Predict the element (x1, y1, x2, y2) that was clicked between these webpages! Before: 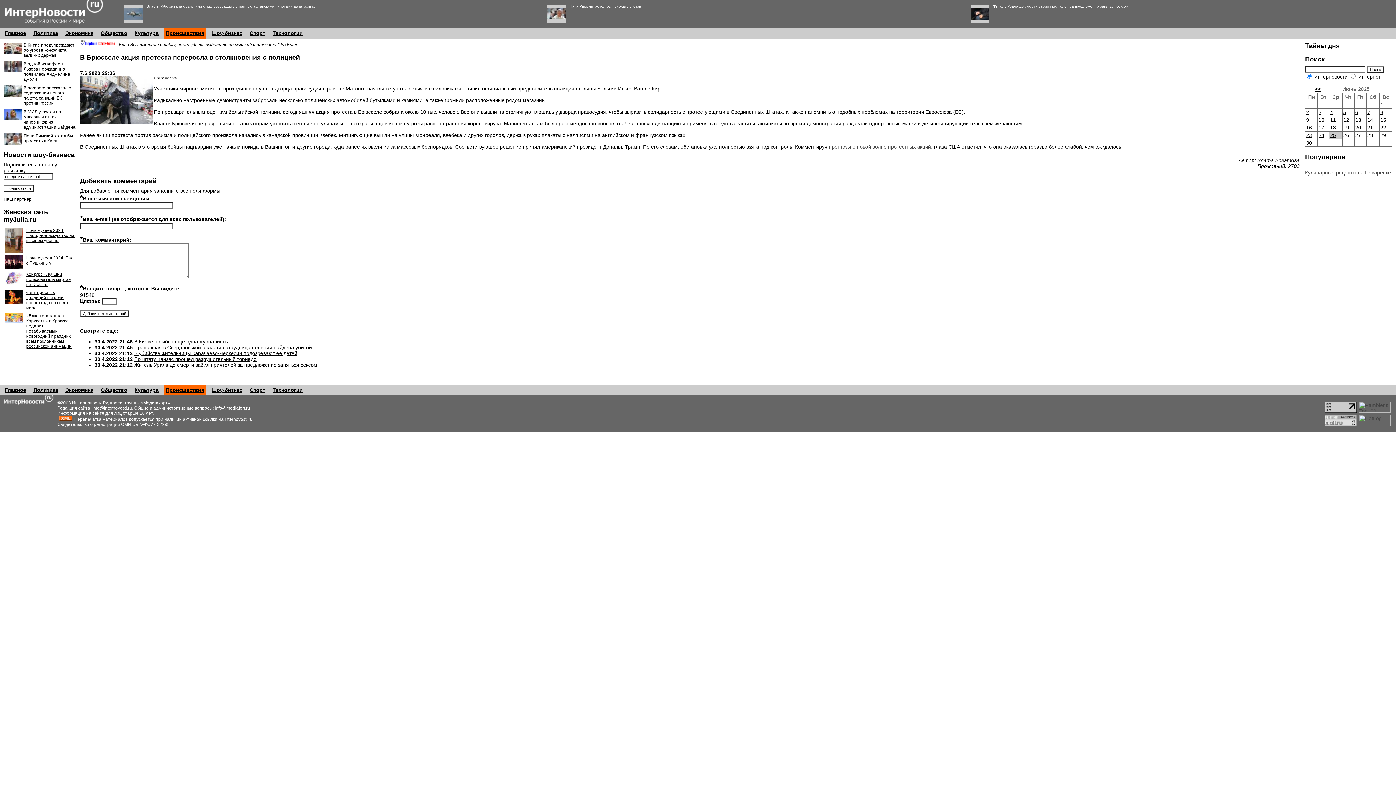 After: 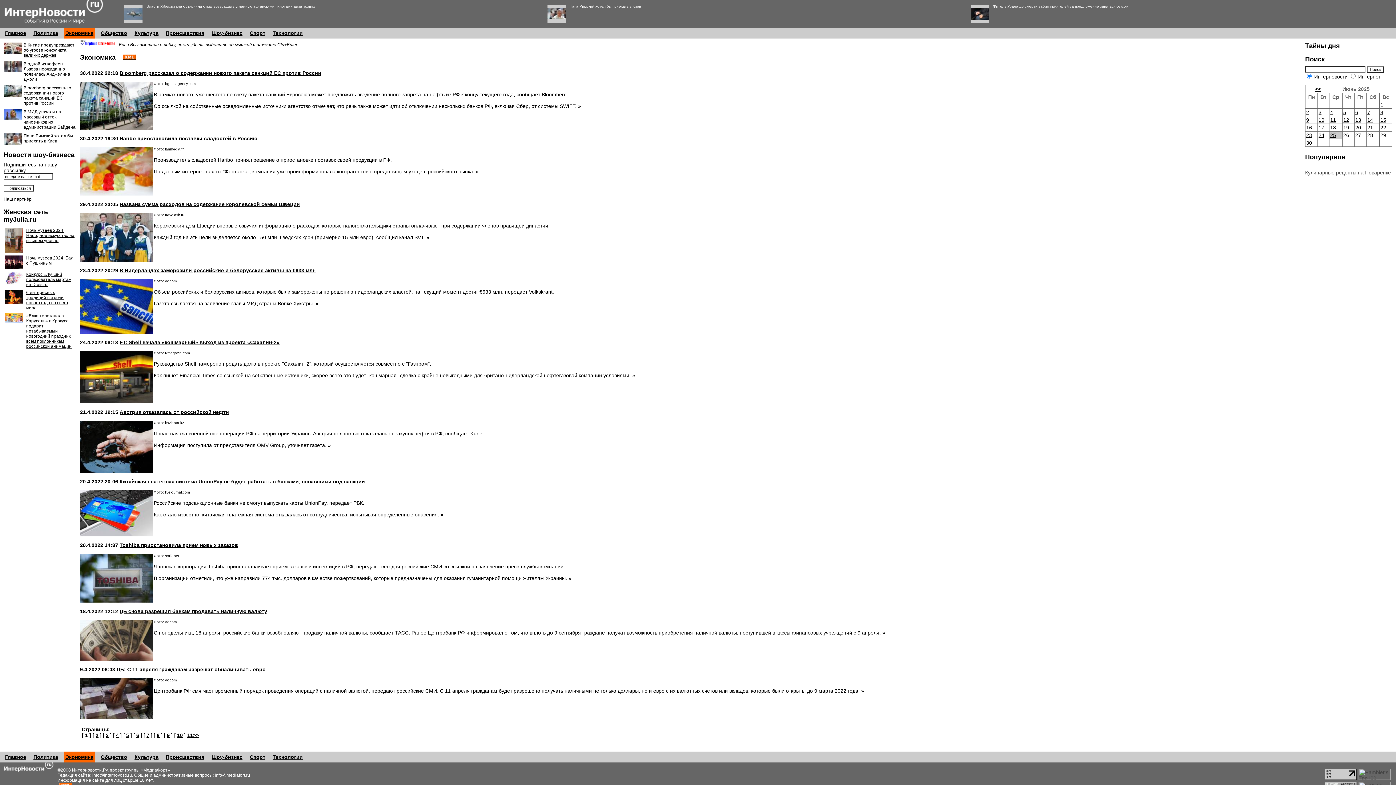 Action: bbox: (65, 30, 93, 36) label: Экономика